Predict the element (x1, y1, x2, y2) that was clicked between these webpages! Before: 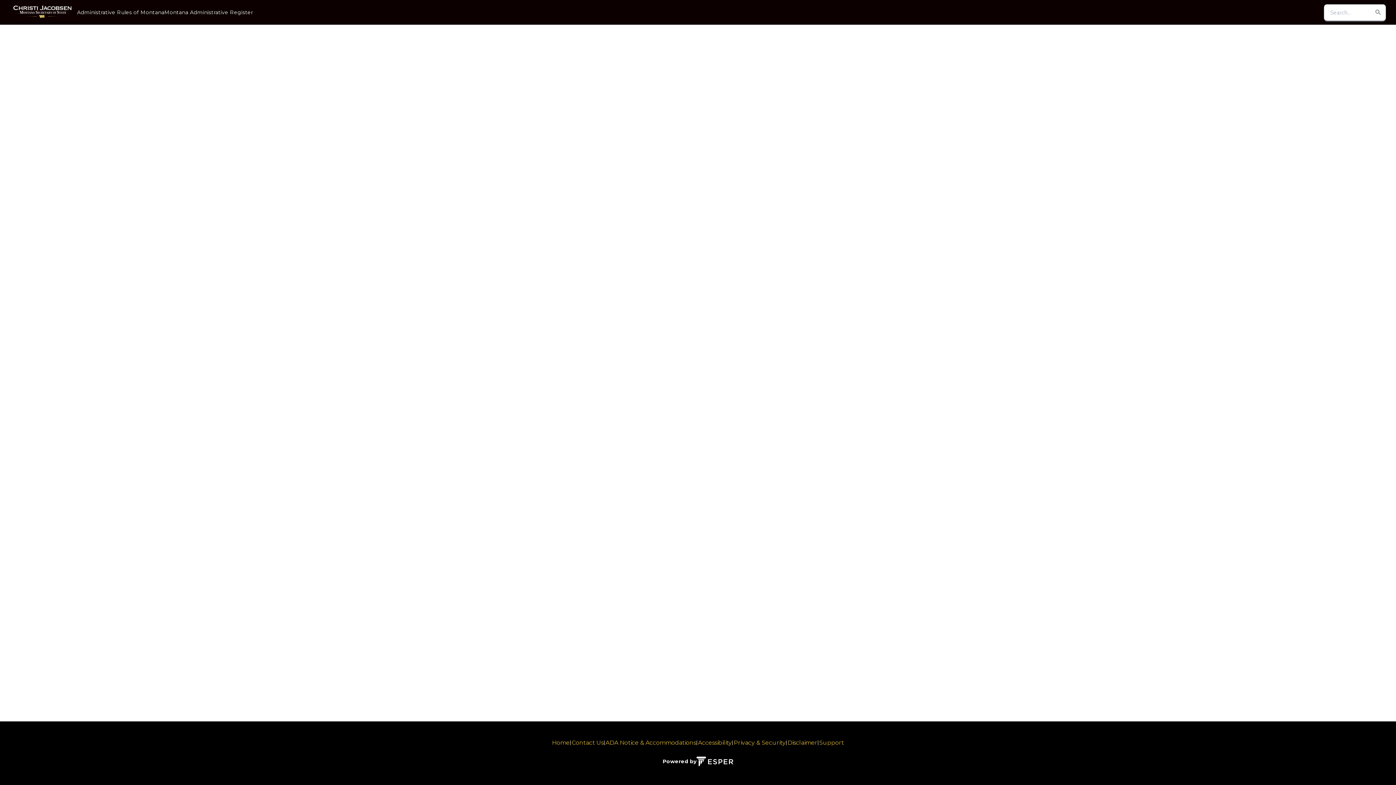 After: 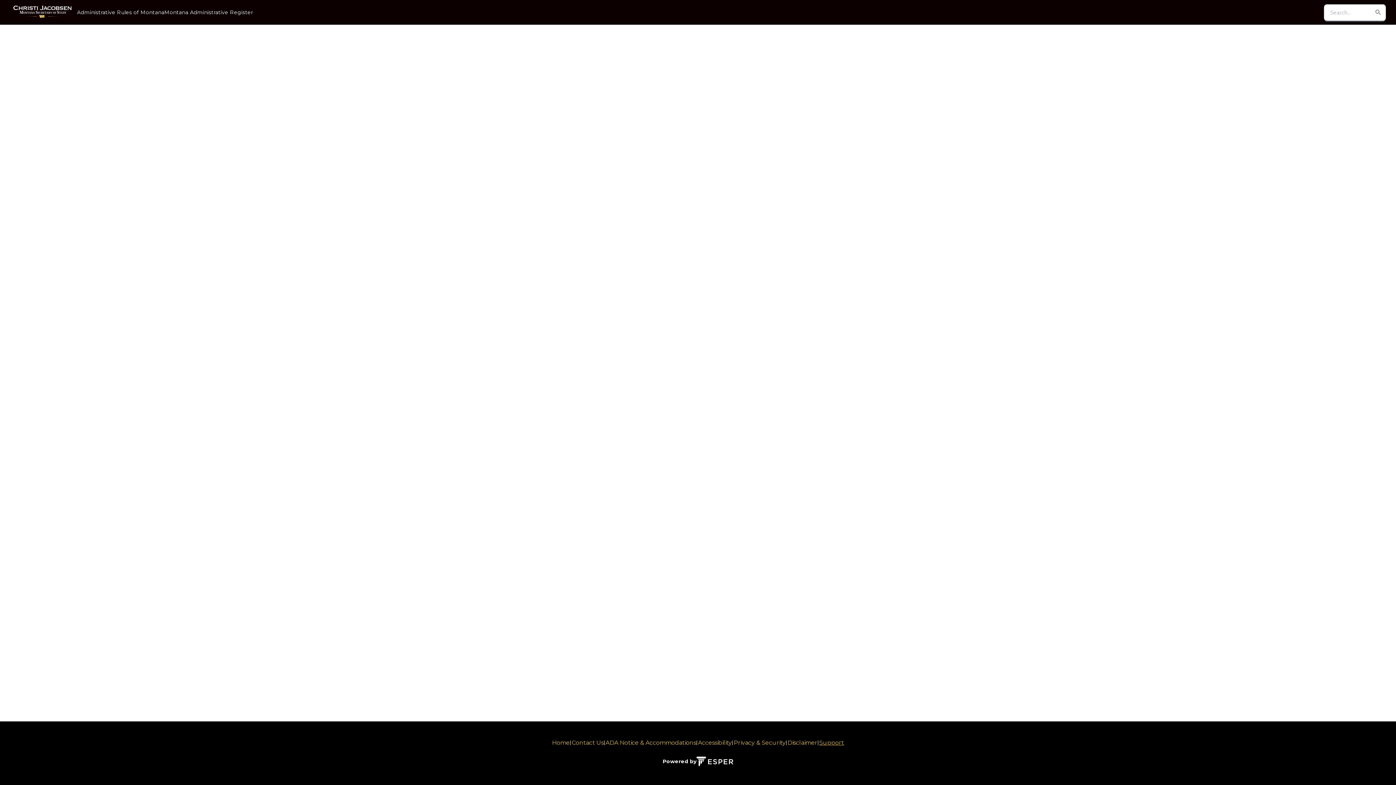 Action: label: Support bbox: (819, 739, 844, 746)